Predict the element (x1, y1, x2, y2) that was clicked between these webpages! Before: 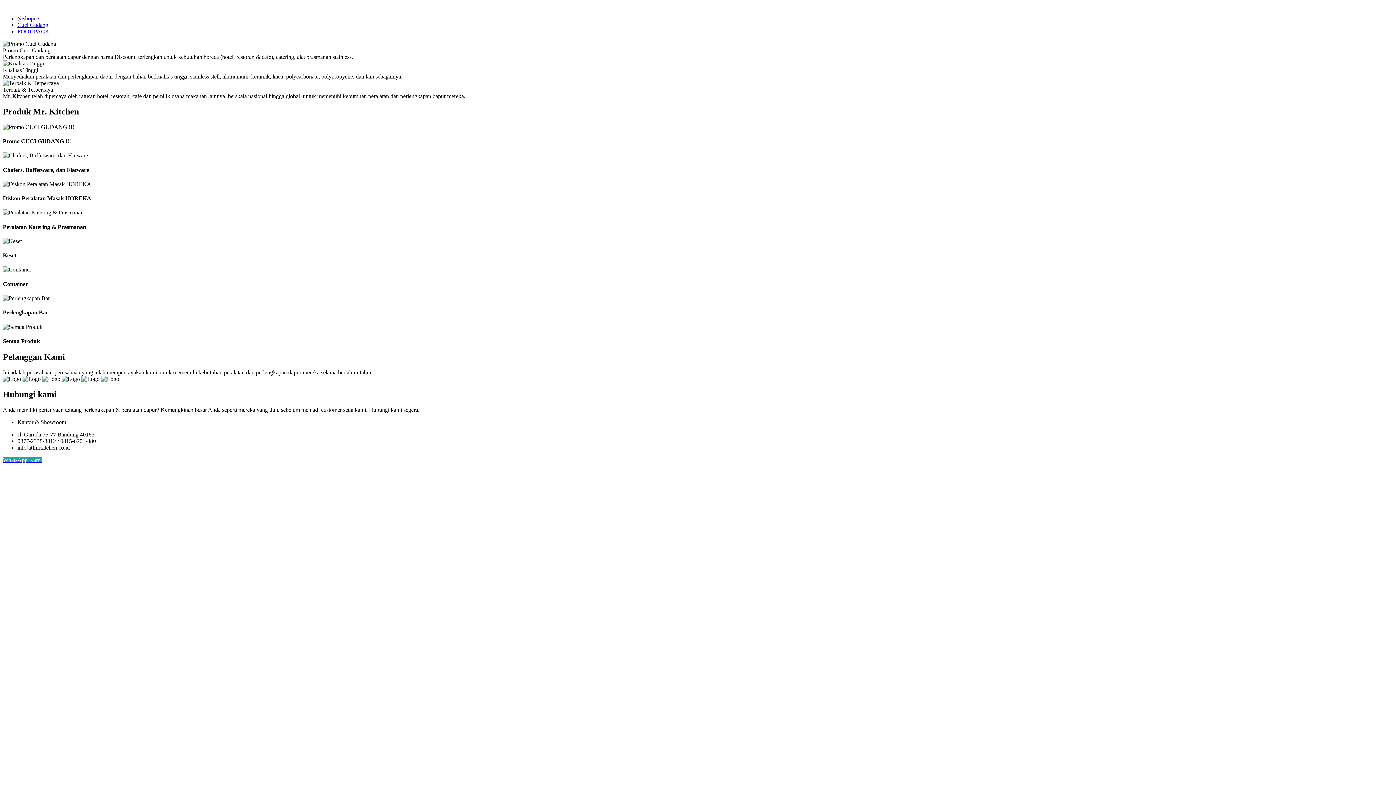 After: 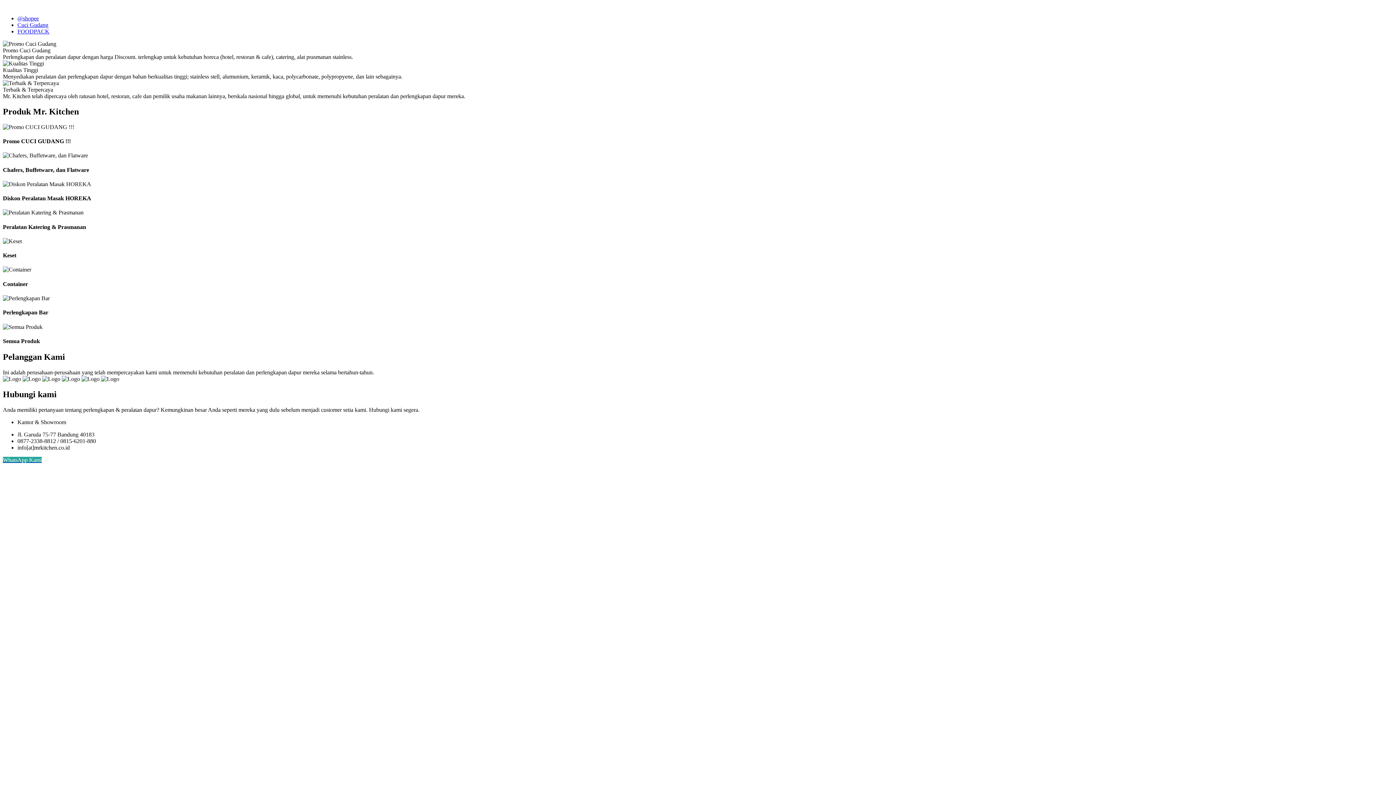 Action: label: WhatsApp Kami bbox: (2, 457, 41, 463)